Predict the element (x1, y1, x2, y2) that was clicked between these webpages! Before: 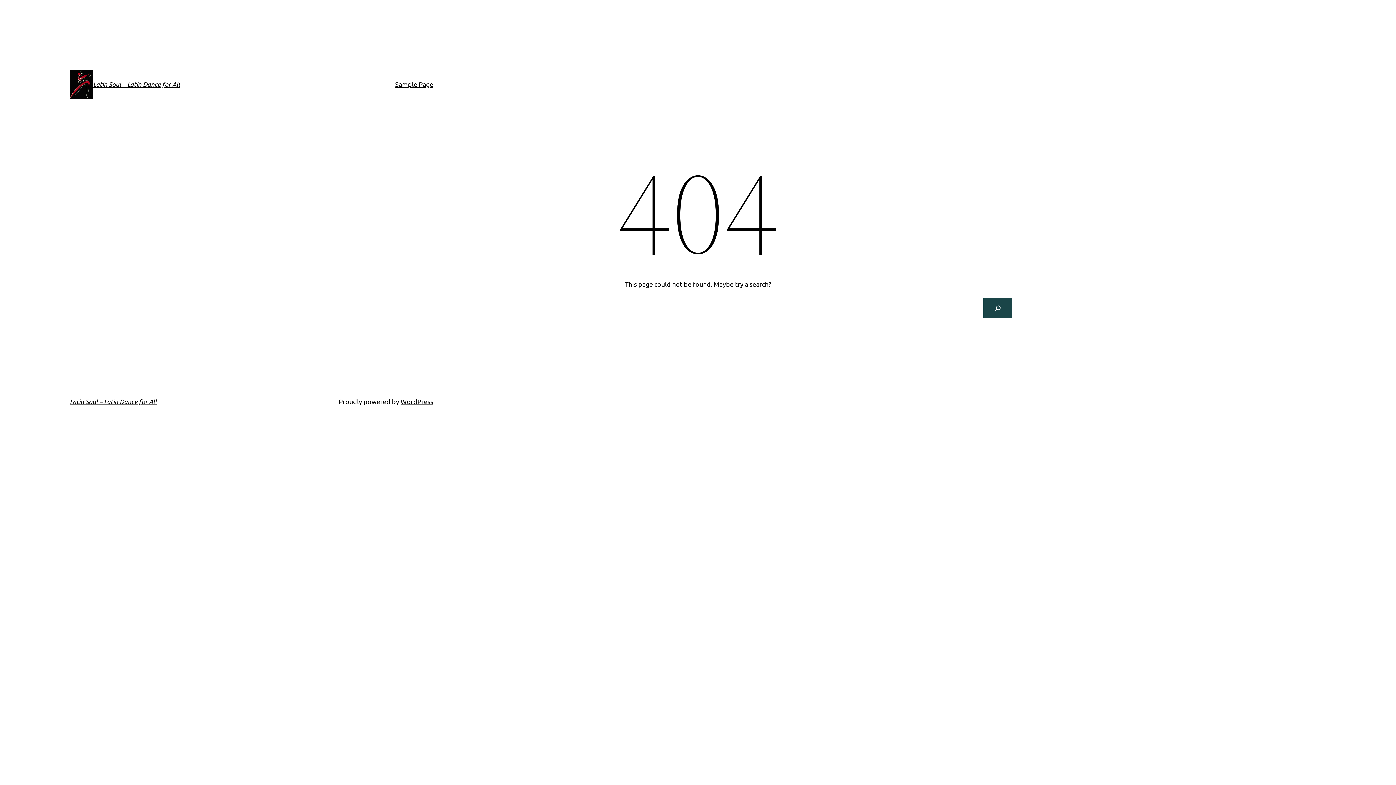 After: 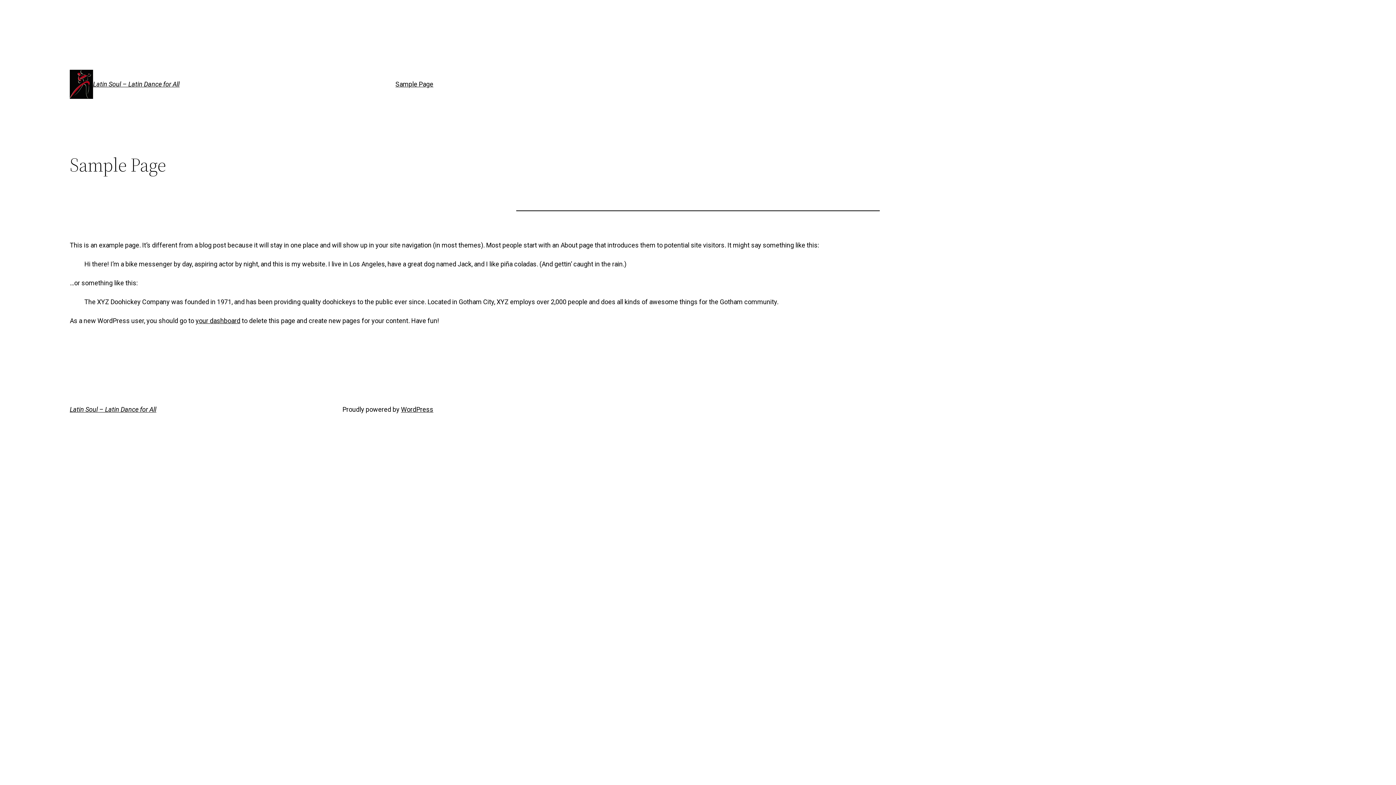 Action: bbox: (69, 397, 156, 405) label: Latin Soul – Latin Dance for All